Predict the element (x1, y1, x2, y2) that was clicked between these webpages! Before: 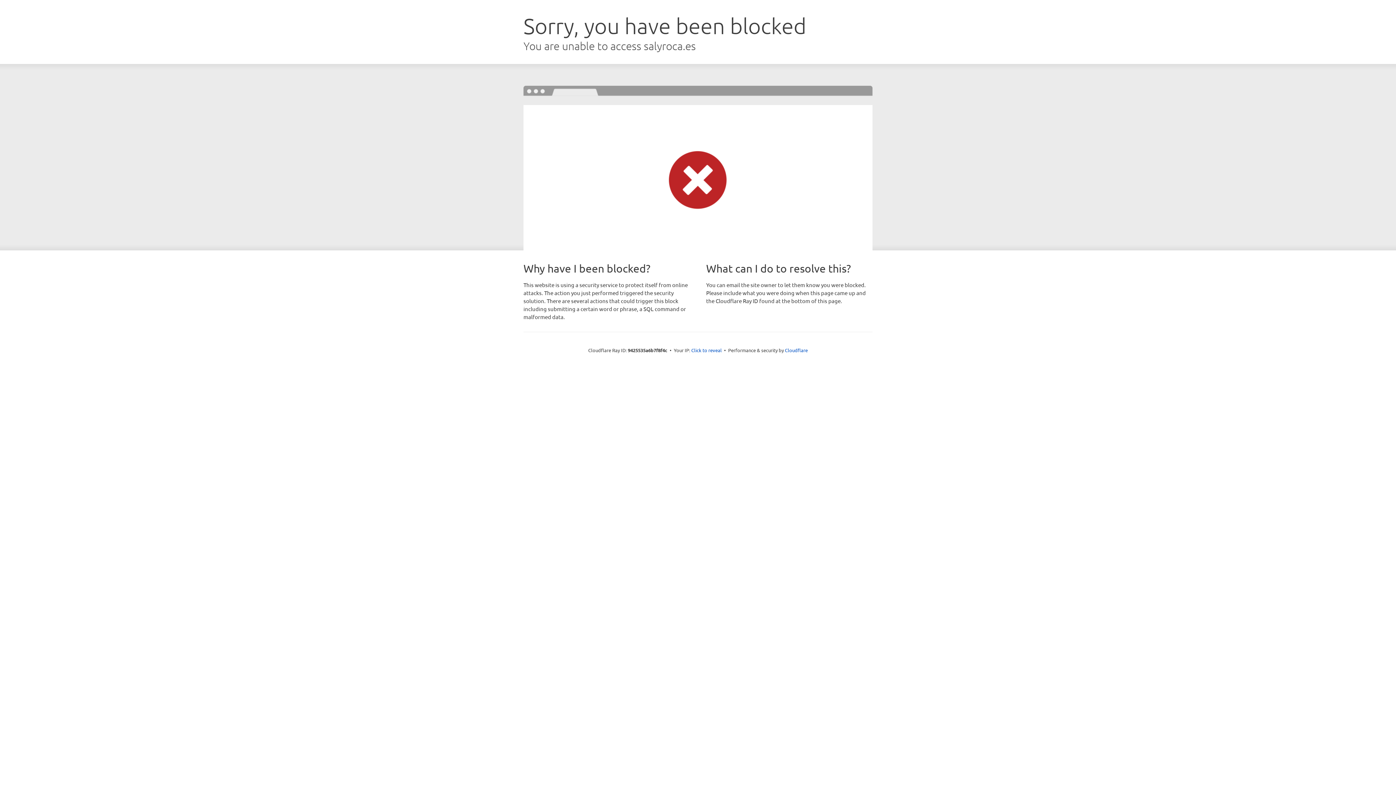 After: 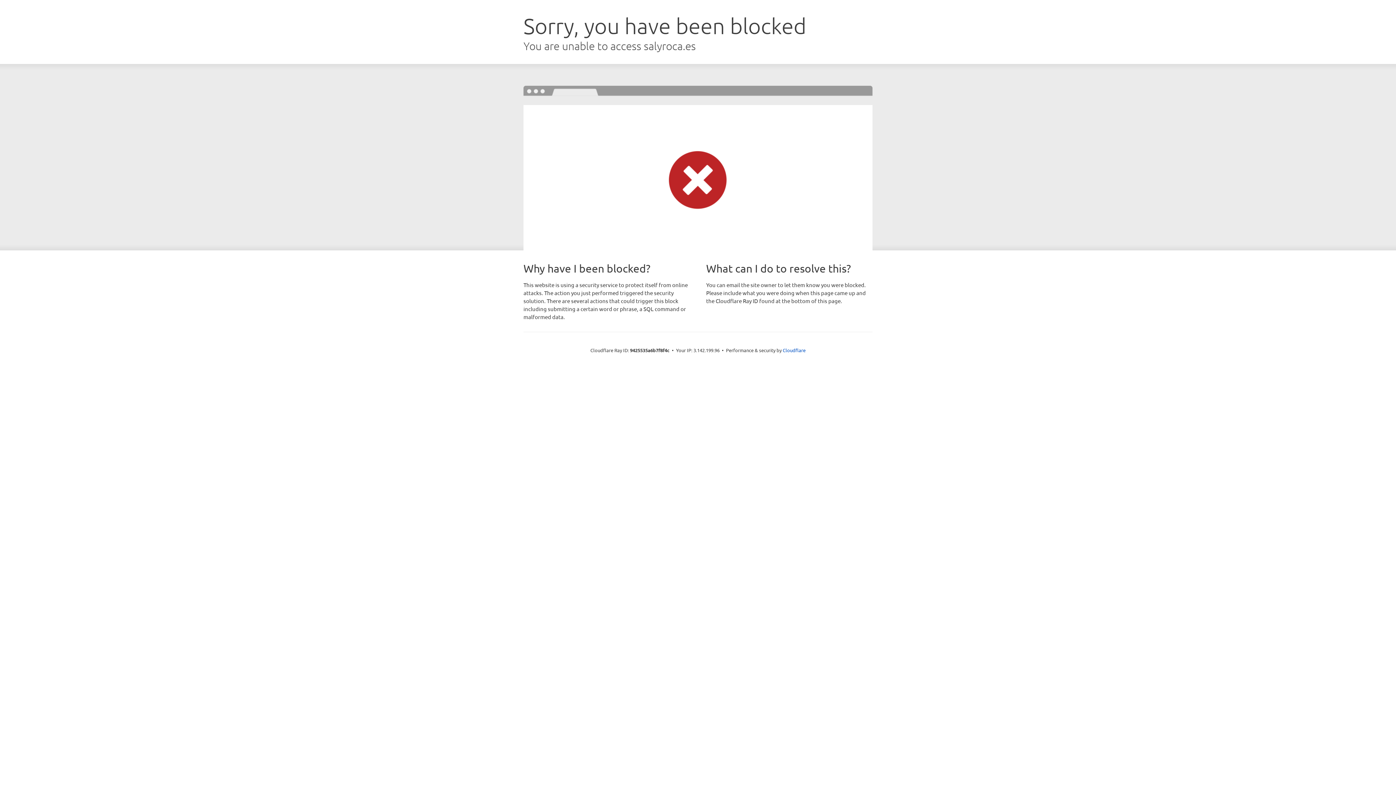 Action: bbox: (691, 346, 722, 353) label: Click to reveal